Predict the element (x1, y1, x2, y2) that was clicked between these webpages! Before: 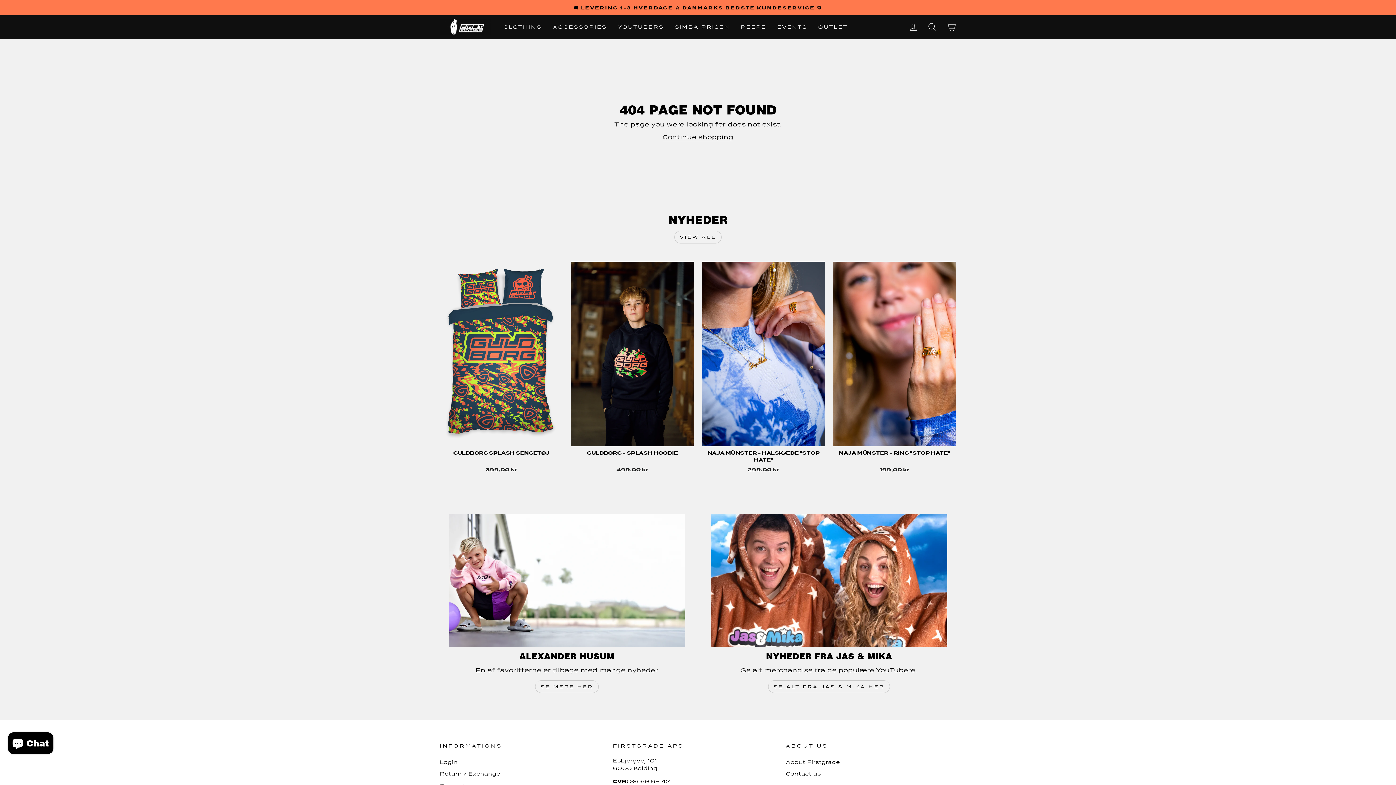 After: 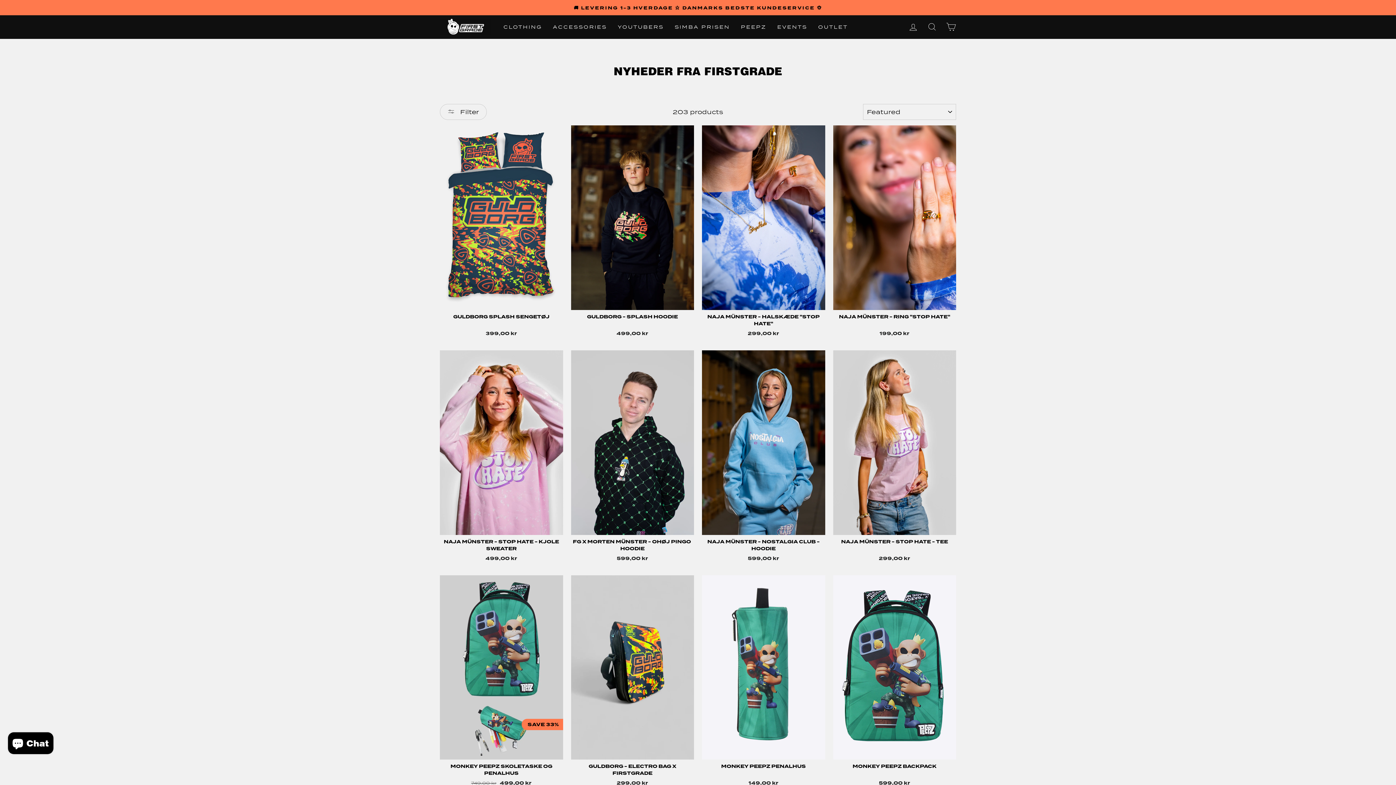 Action: bbox: (674, 231, 721, 243) label: VIEW ALL